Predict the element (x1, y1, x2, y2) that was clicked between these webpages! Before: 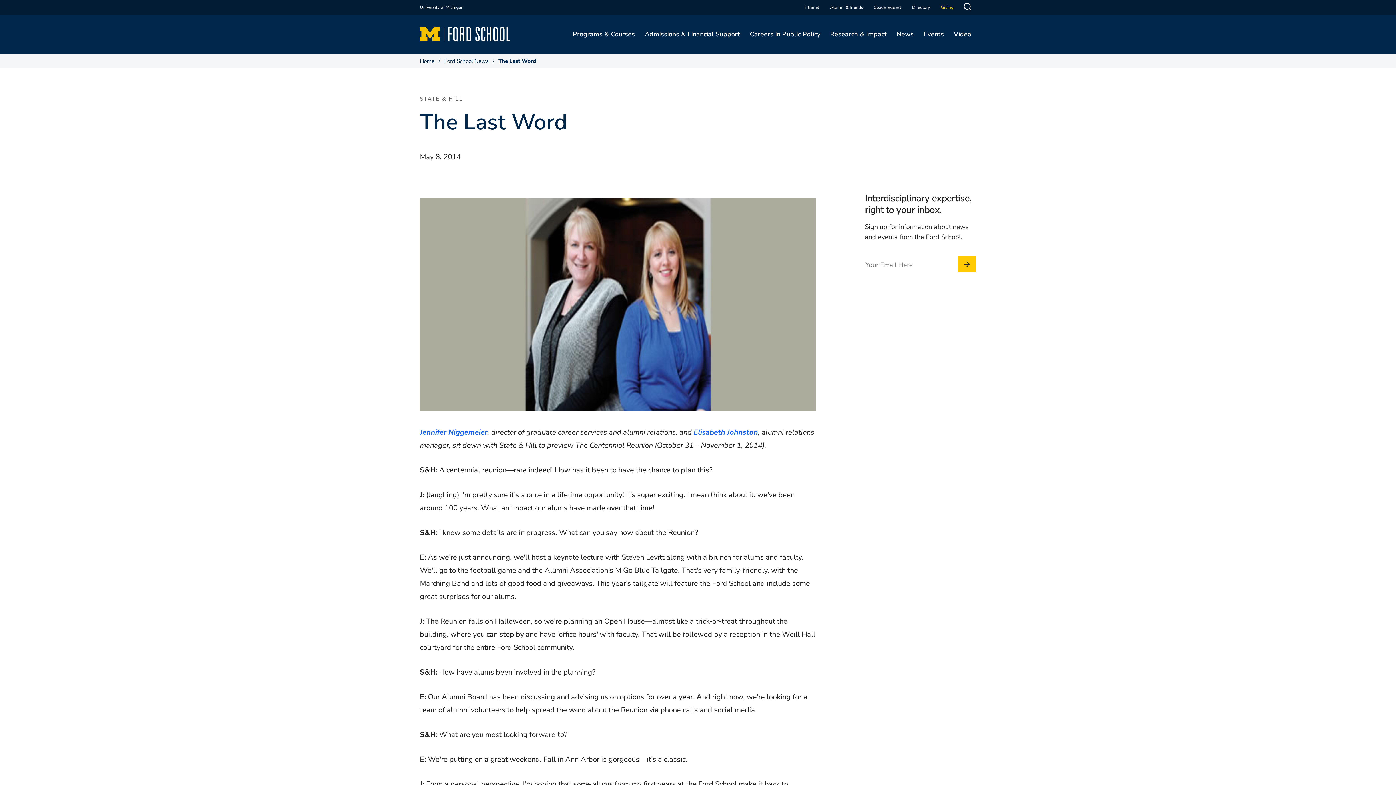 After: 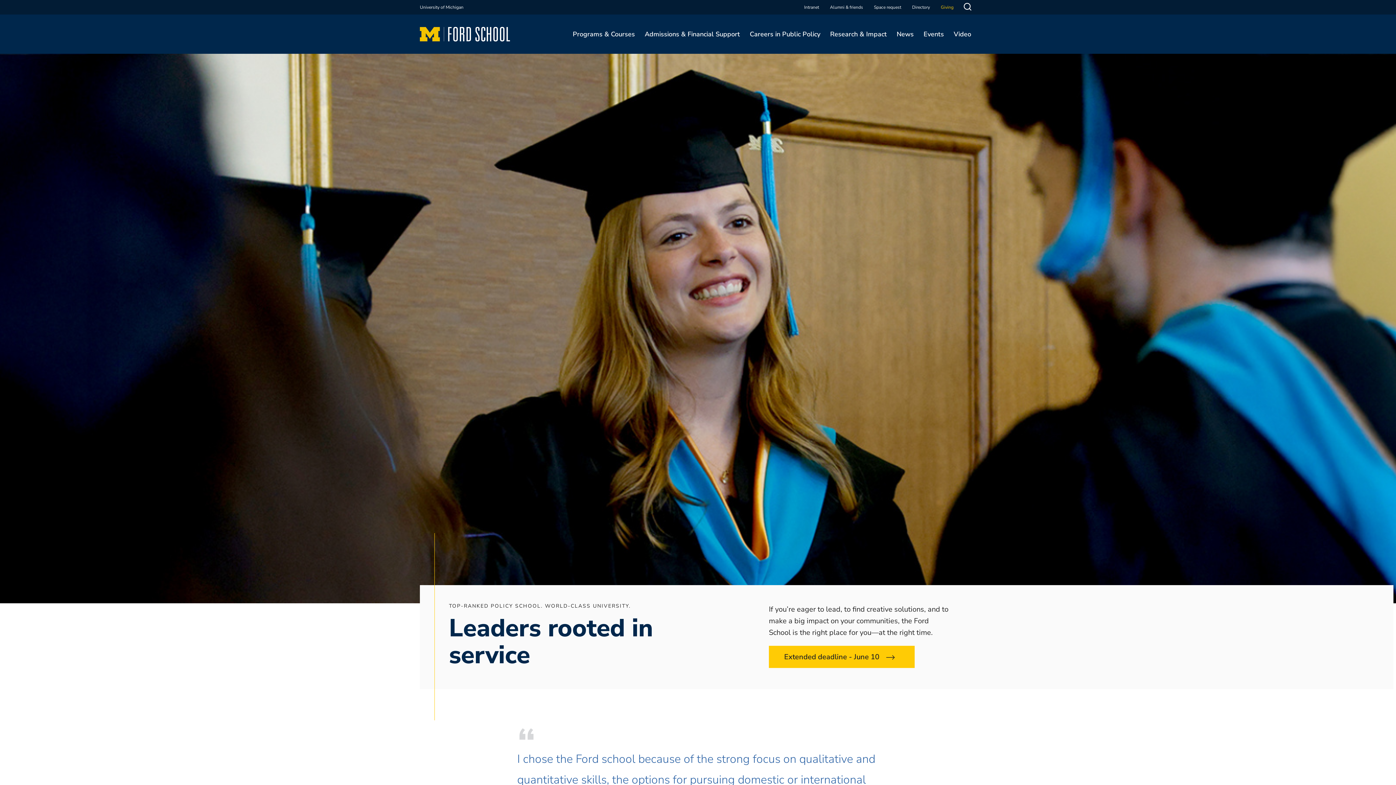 Action: bbox: (420, 57, 434, 64) label: Home